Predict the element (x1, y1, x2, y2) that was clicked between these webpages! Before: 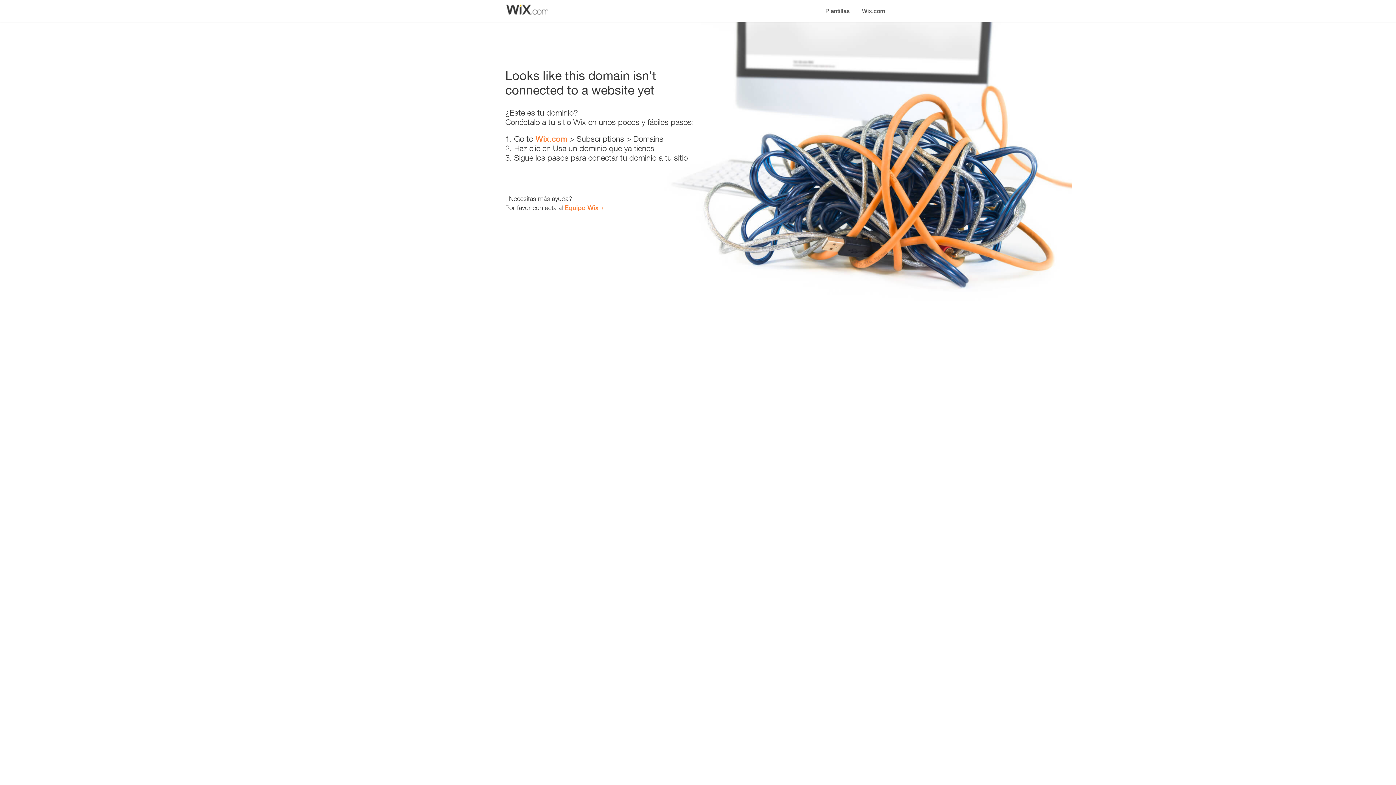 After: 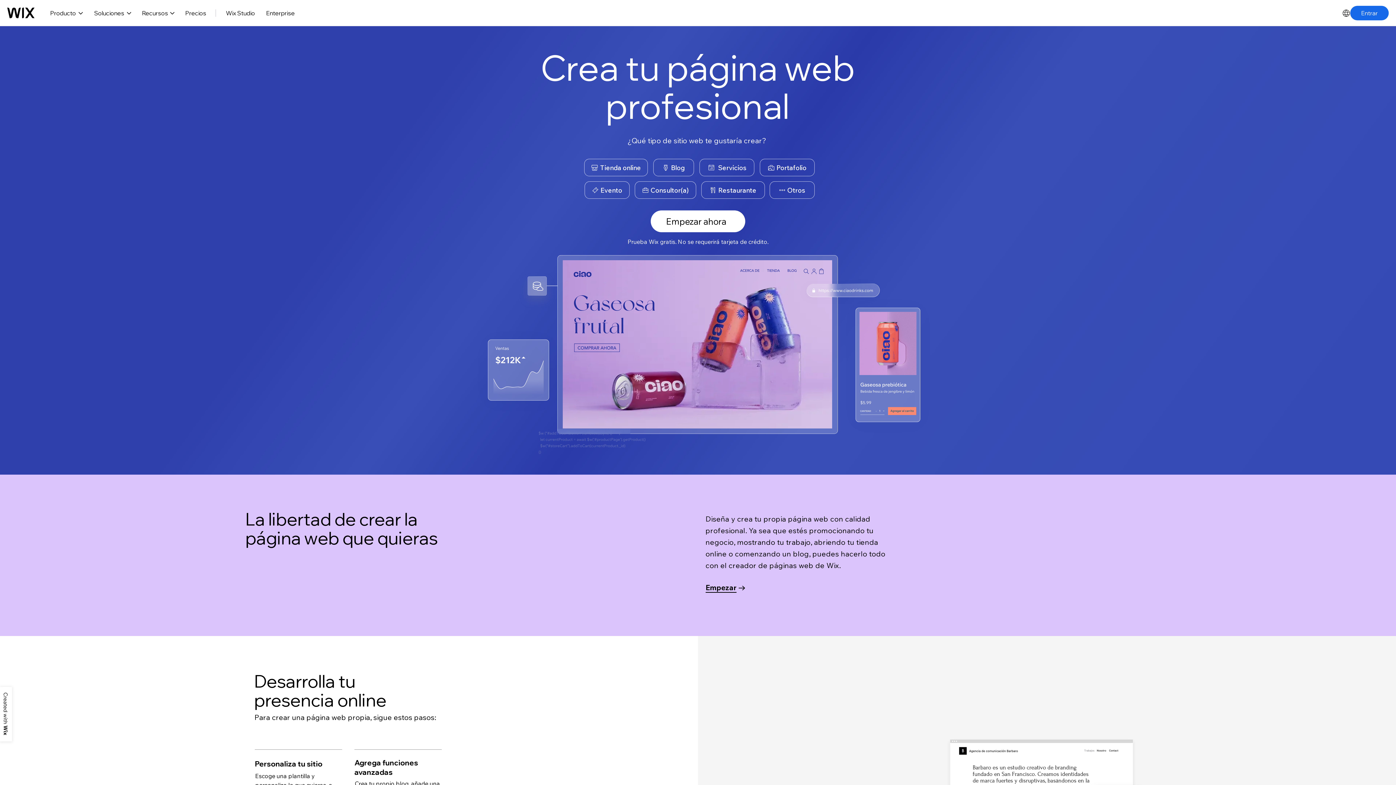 Action: label: Wix.com bbox: (856, 0, 890, 14)